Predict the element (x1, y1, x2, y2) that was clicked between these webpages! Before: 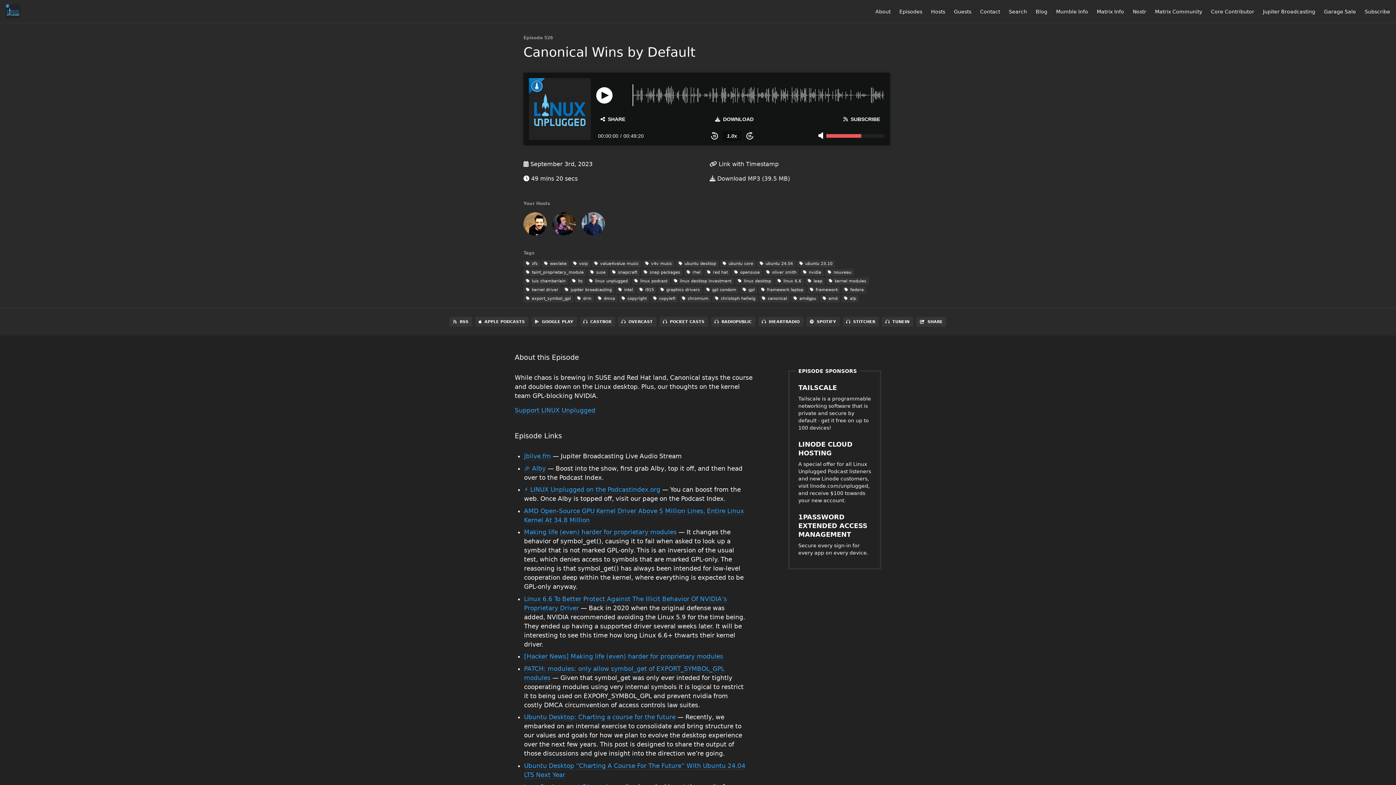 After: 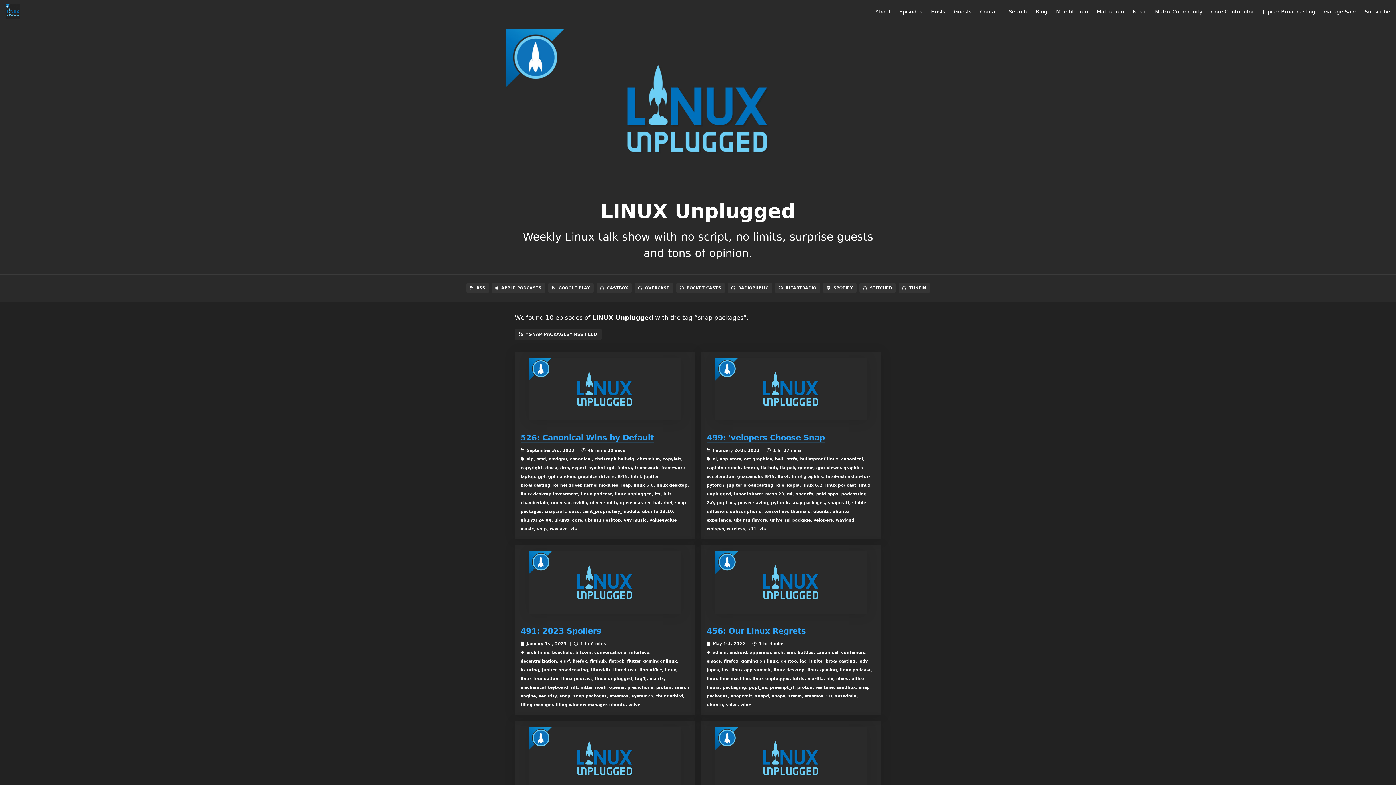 Action: label:  snap packages bbox: (641, 269, 682, 276)